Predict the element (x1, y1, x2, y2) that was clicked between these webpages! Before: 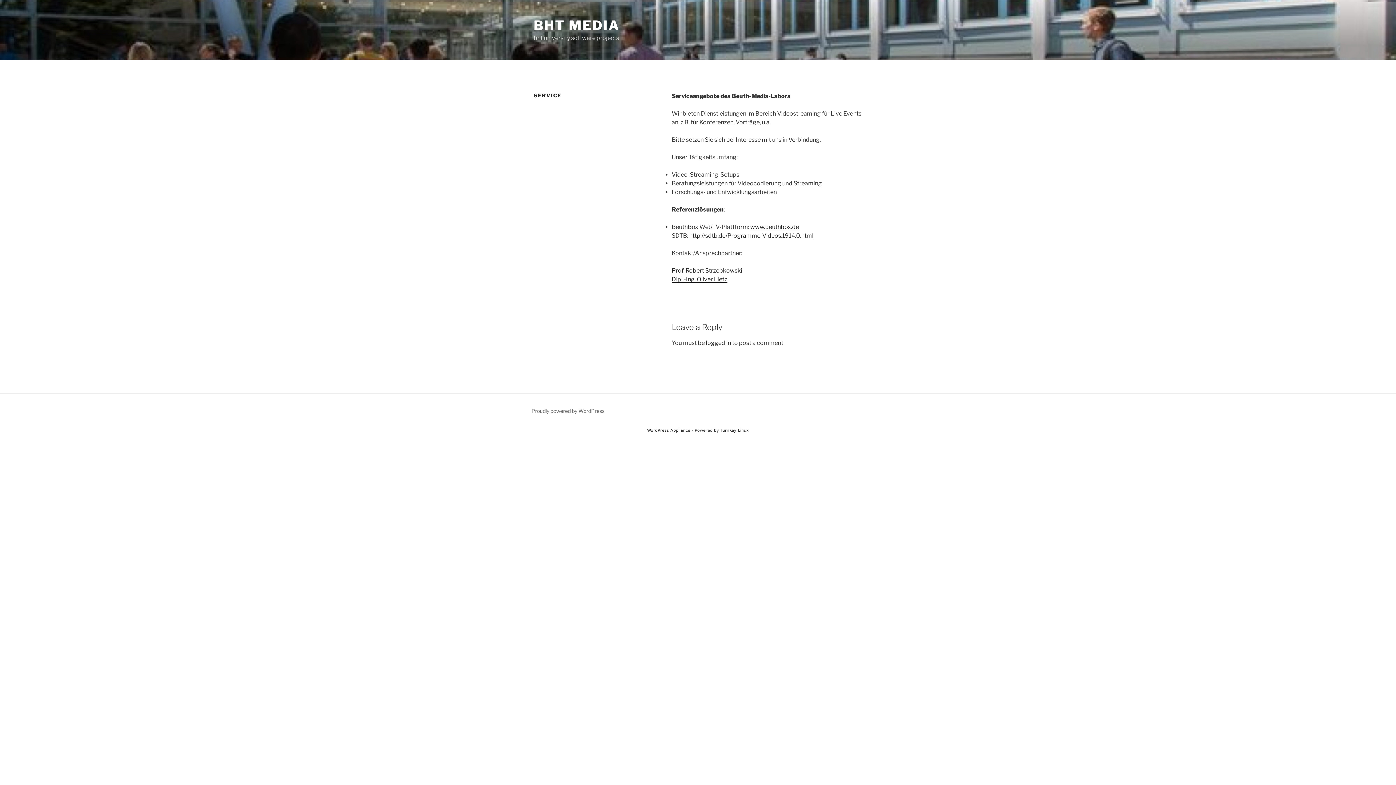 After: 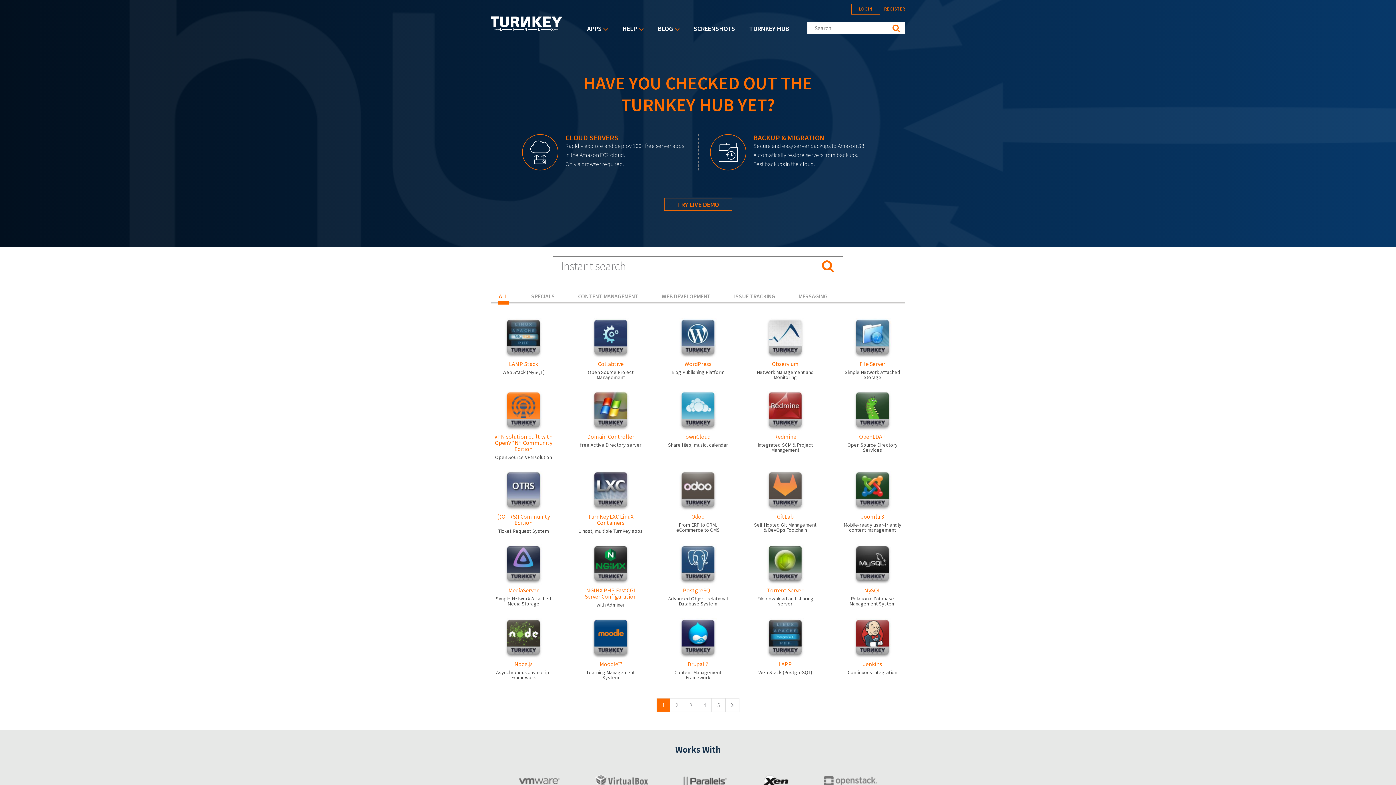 Action: bbox: (720, 428, 749, 433) label: TurnKey Linux